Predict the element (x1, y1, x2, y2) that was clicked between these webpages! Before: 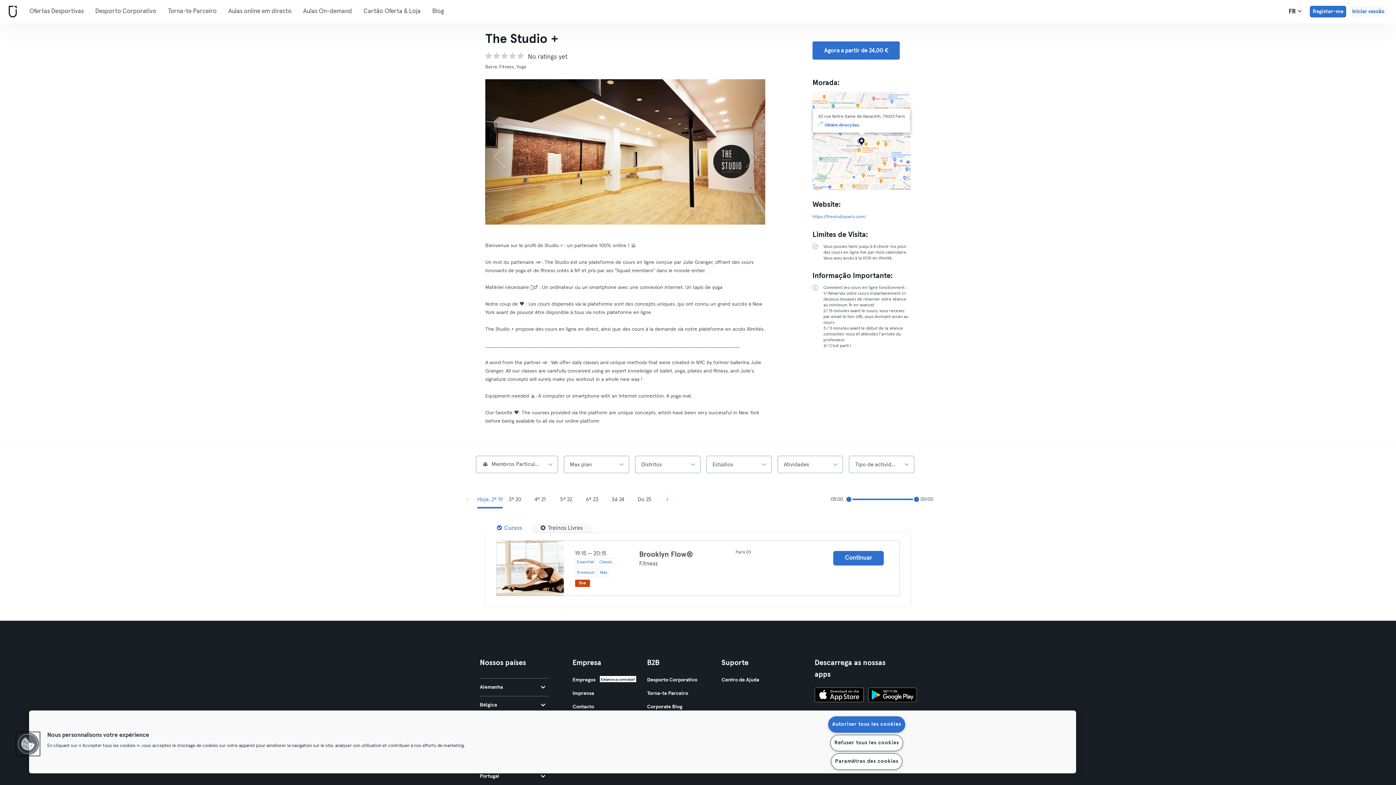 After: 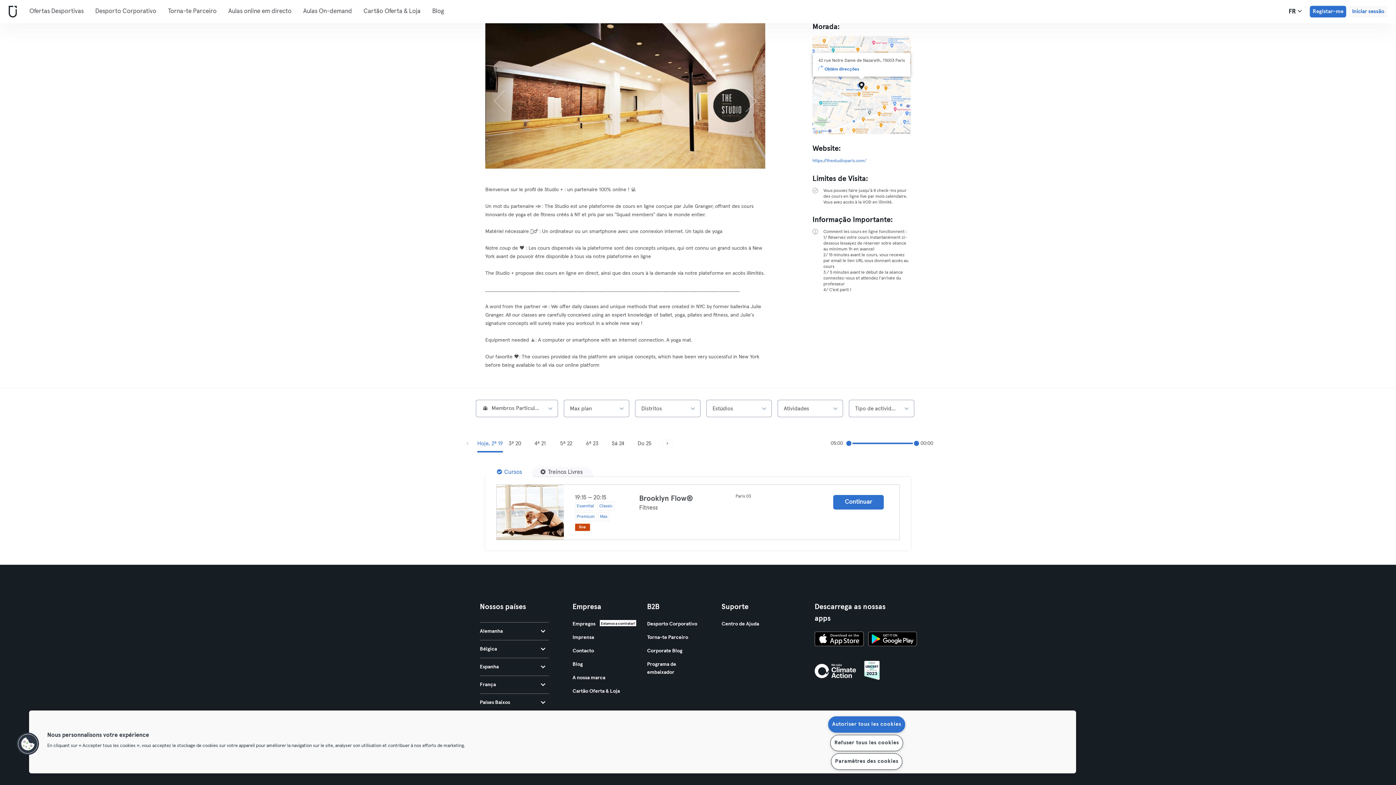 Action: label: Próximo bbox: (723, 79, 765, 224)